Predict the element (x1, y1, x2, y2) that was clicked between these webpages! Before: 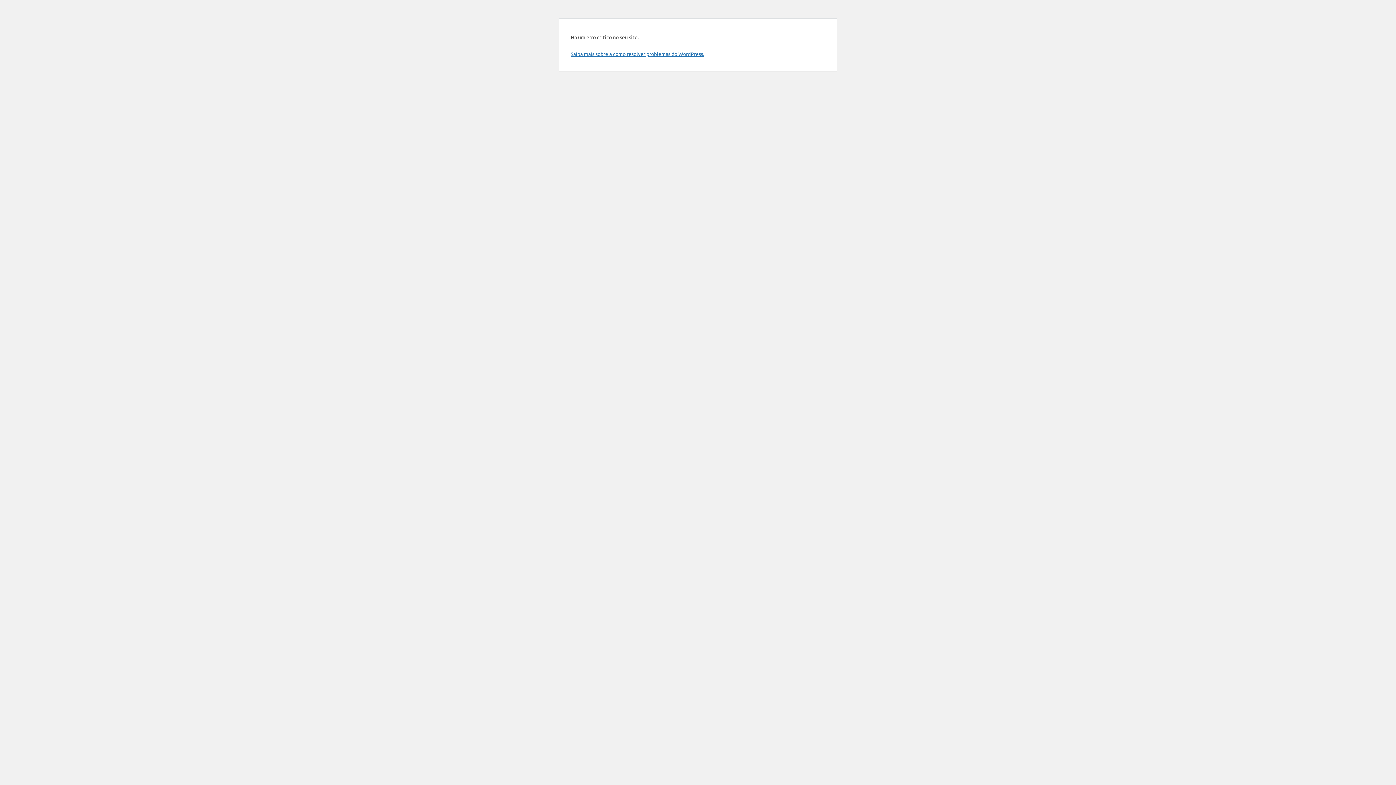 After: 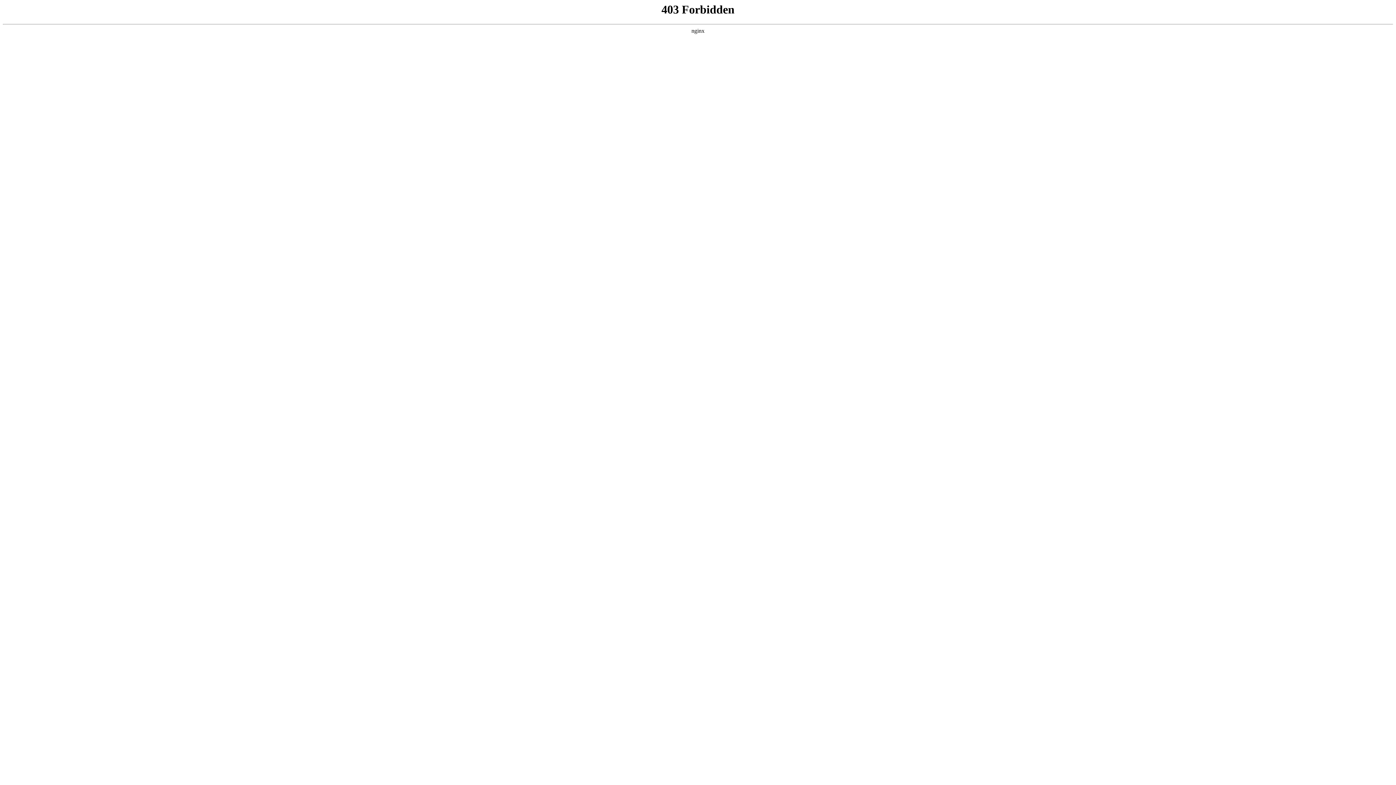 Action: bbox: (570, 50, 704, 57) label: Saiba mais sobre a como resolver problemas do WordPress.